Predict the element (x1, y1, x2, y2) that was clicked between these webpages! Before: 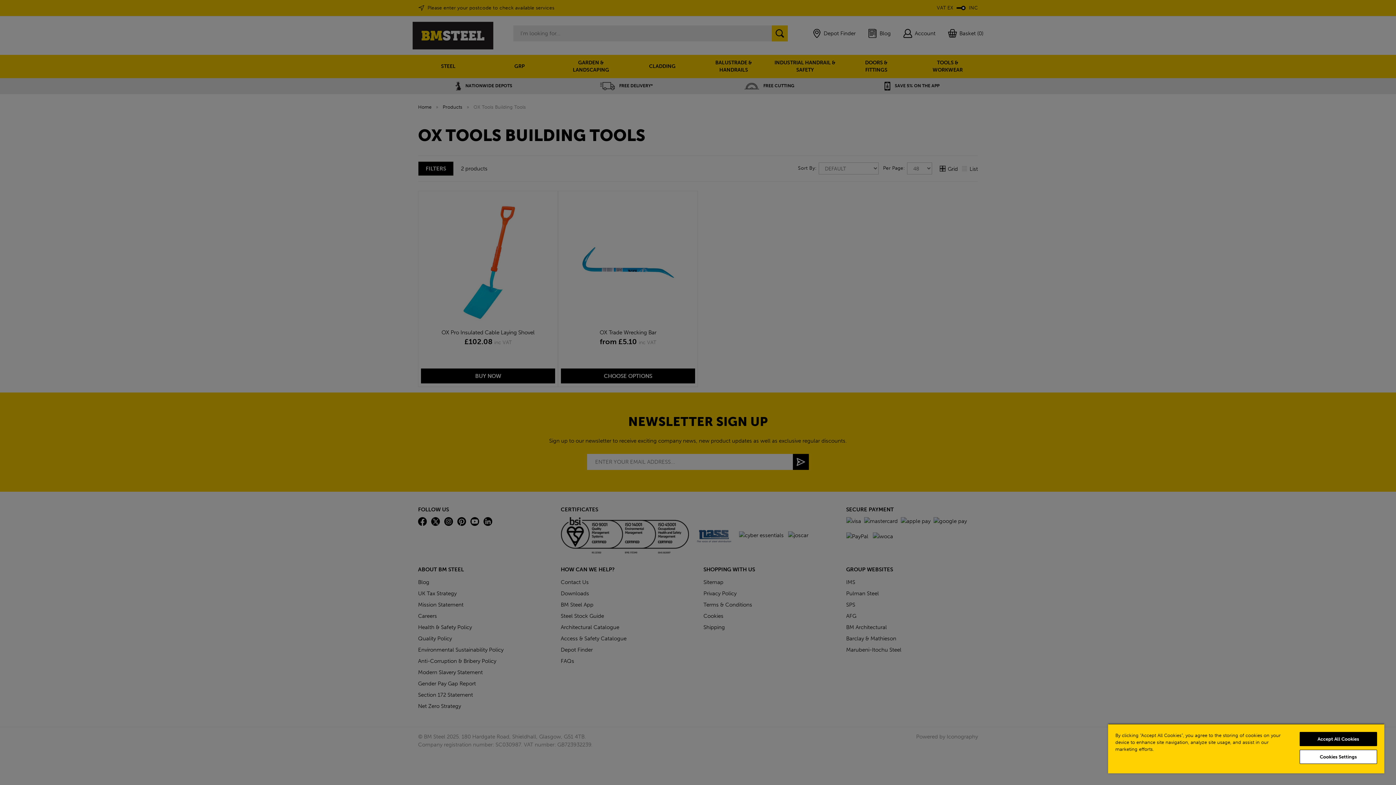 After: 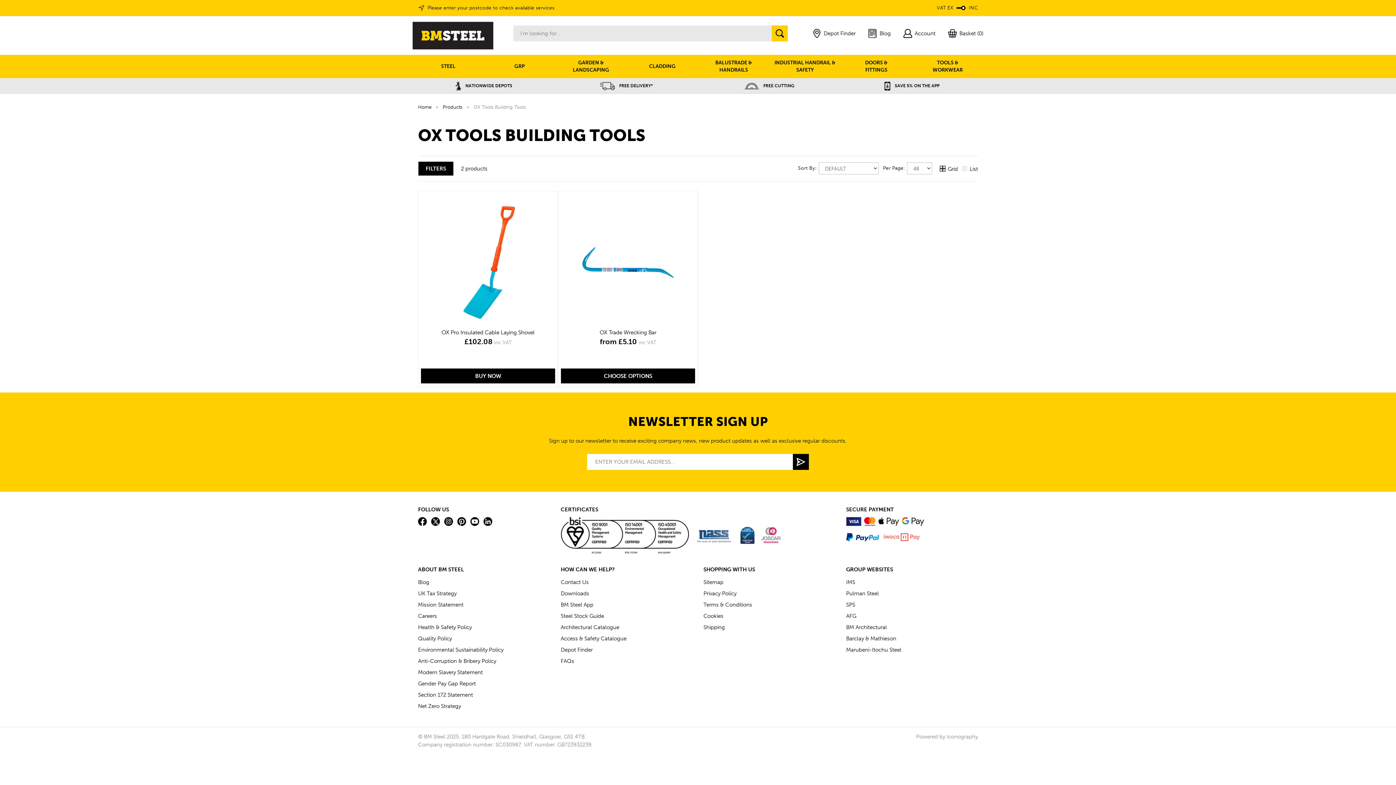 Action: label: Accept All Cookies bbox: (1299, 732, 1377, 746)